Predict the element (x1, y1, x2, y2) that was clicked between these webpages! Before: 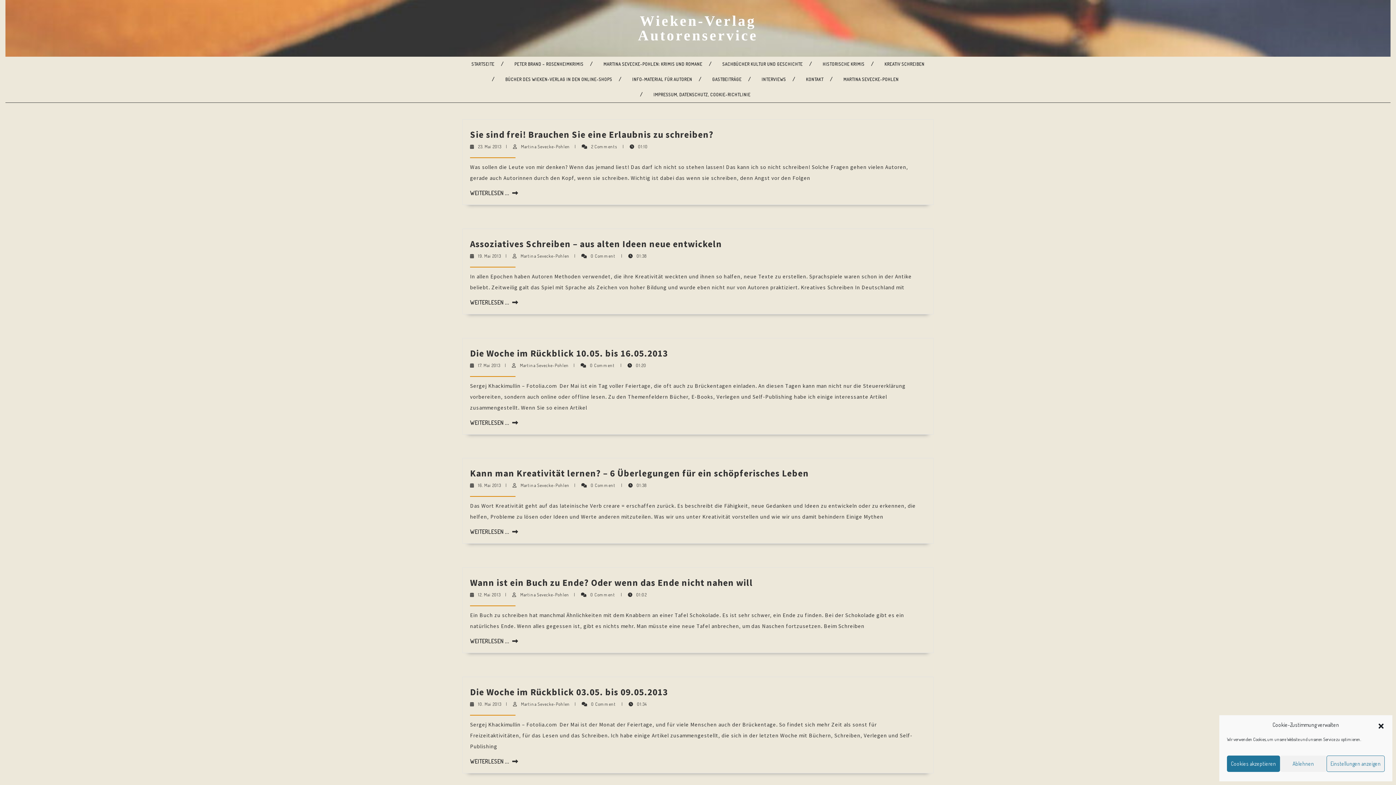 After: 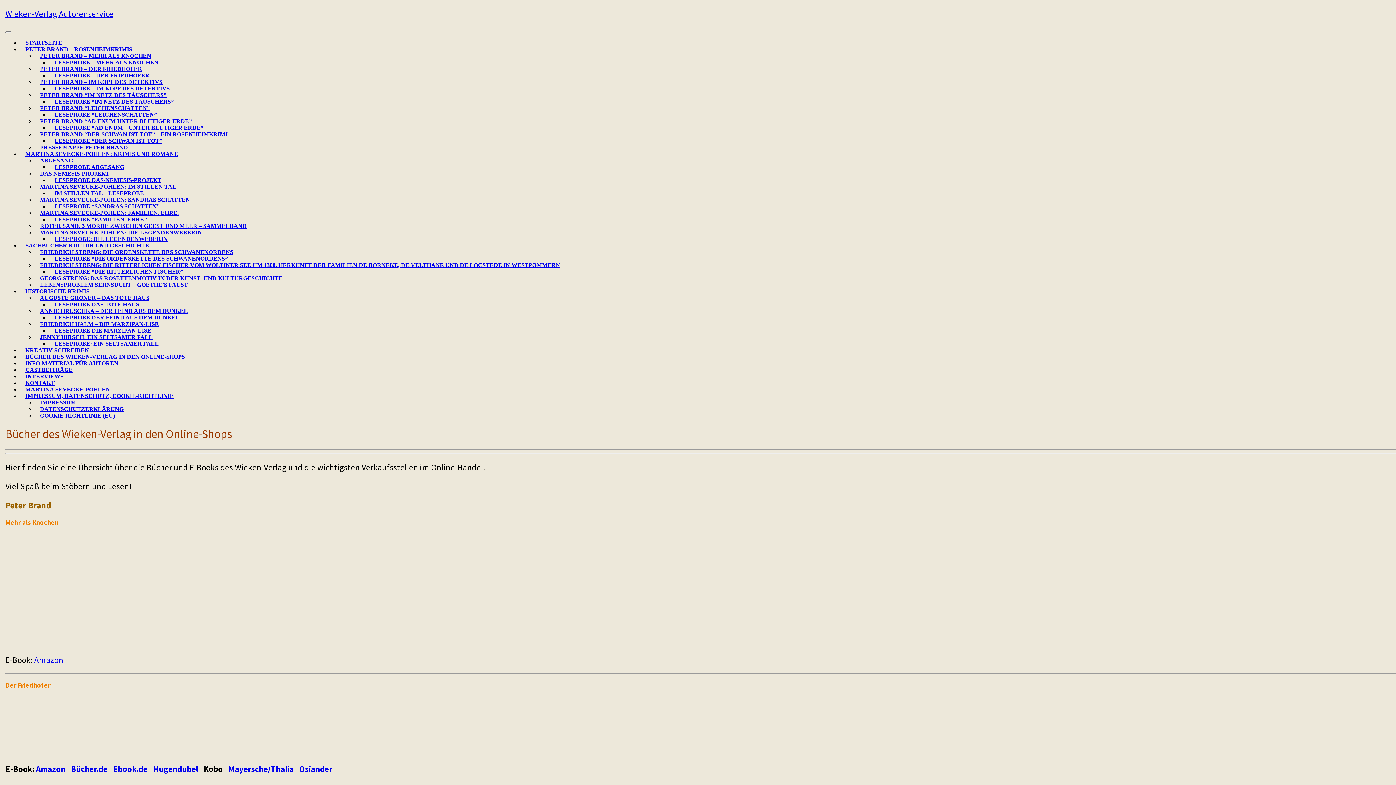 Action: bbox: (500, 72, 617, 87) label: BÜCHER DES WIEKEN-VERLAG IN DEN ONLINE-SHOPS